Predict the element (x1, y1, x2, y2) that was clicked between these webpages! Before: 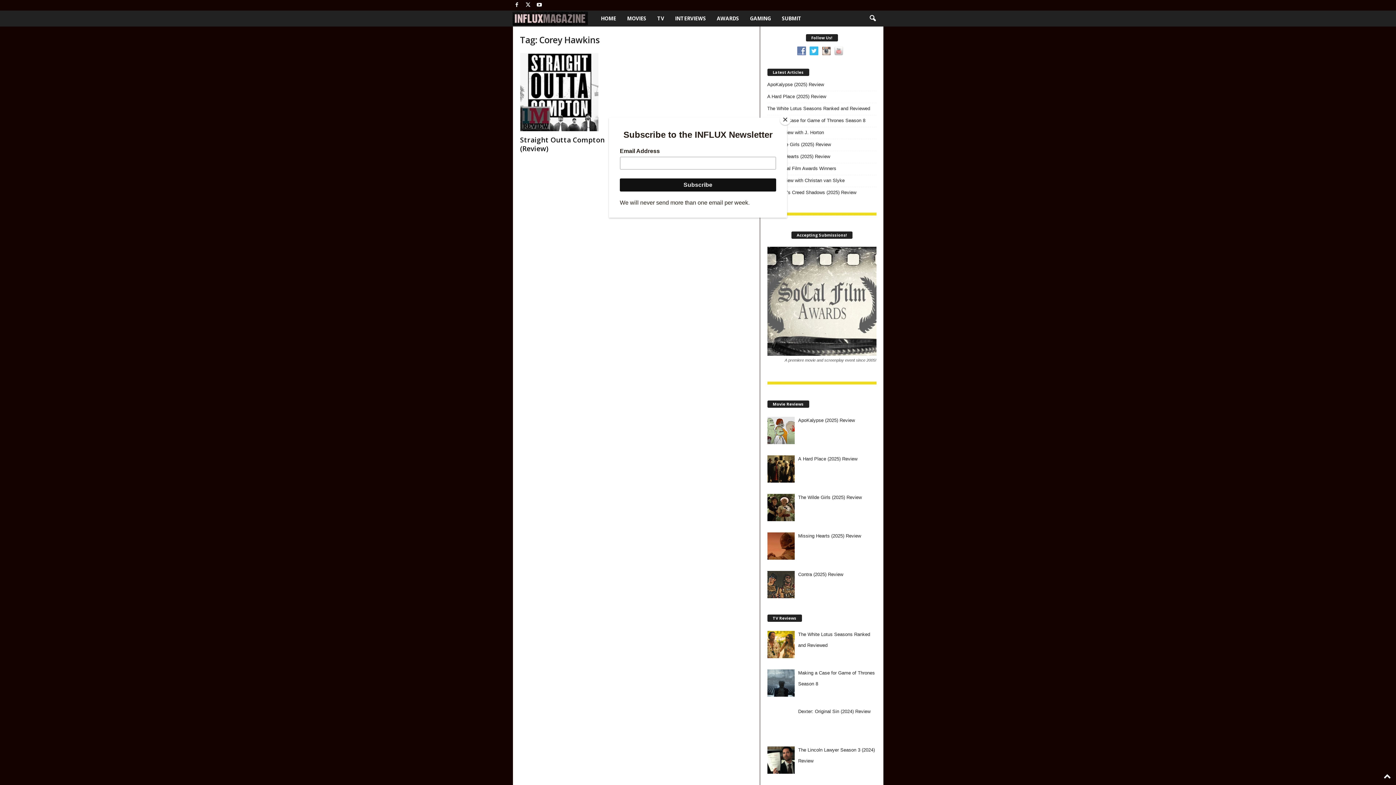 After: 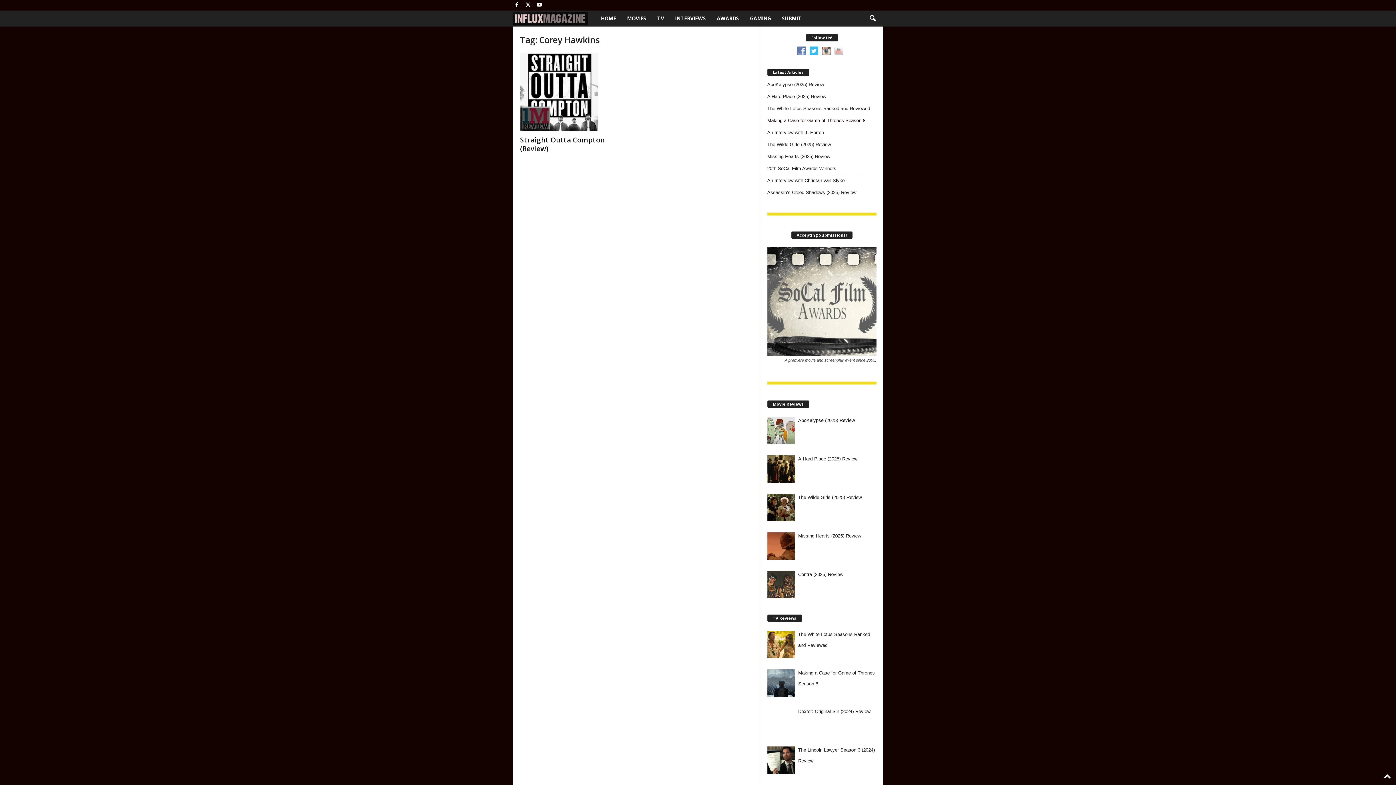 Action: label: Close bbox: (780, 114, 790, 125)